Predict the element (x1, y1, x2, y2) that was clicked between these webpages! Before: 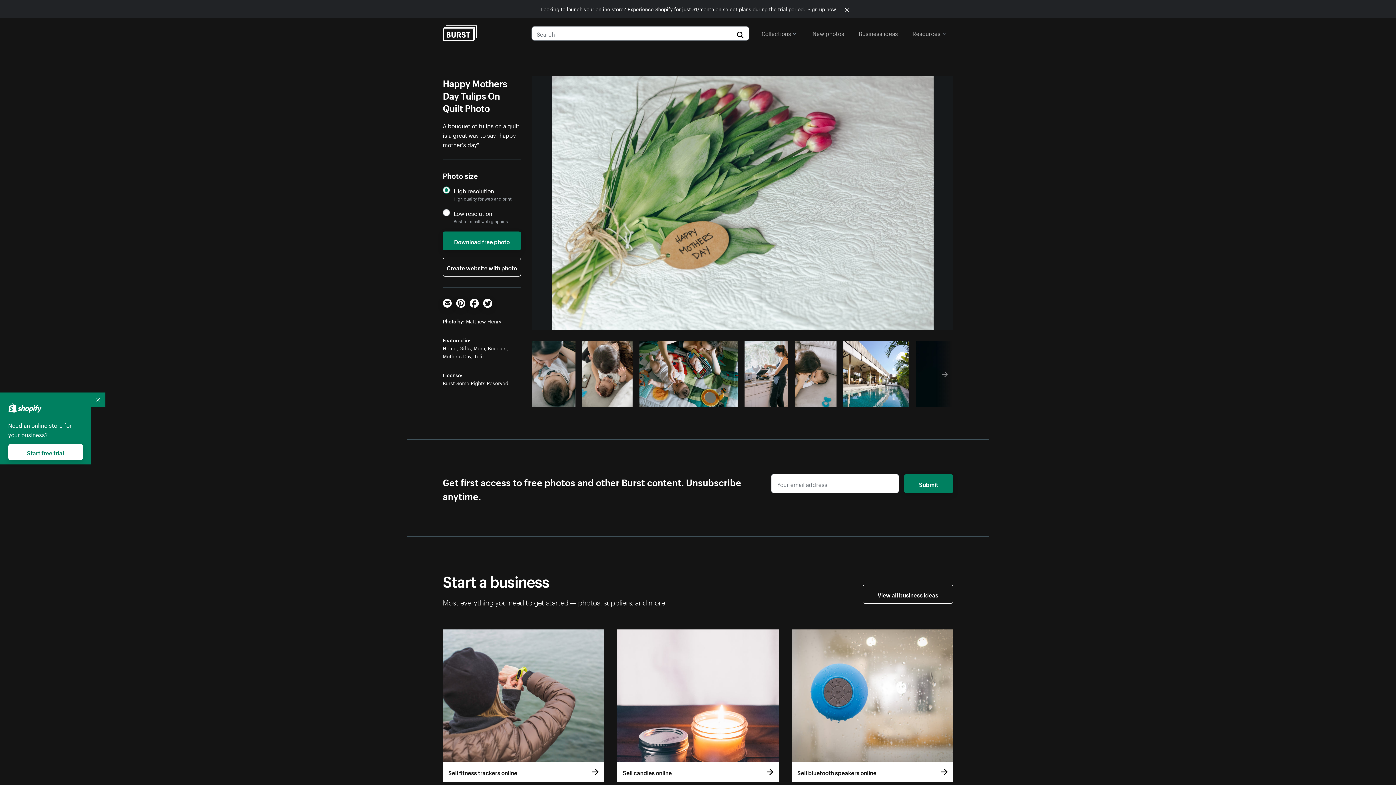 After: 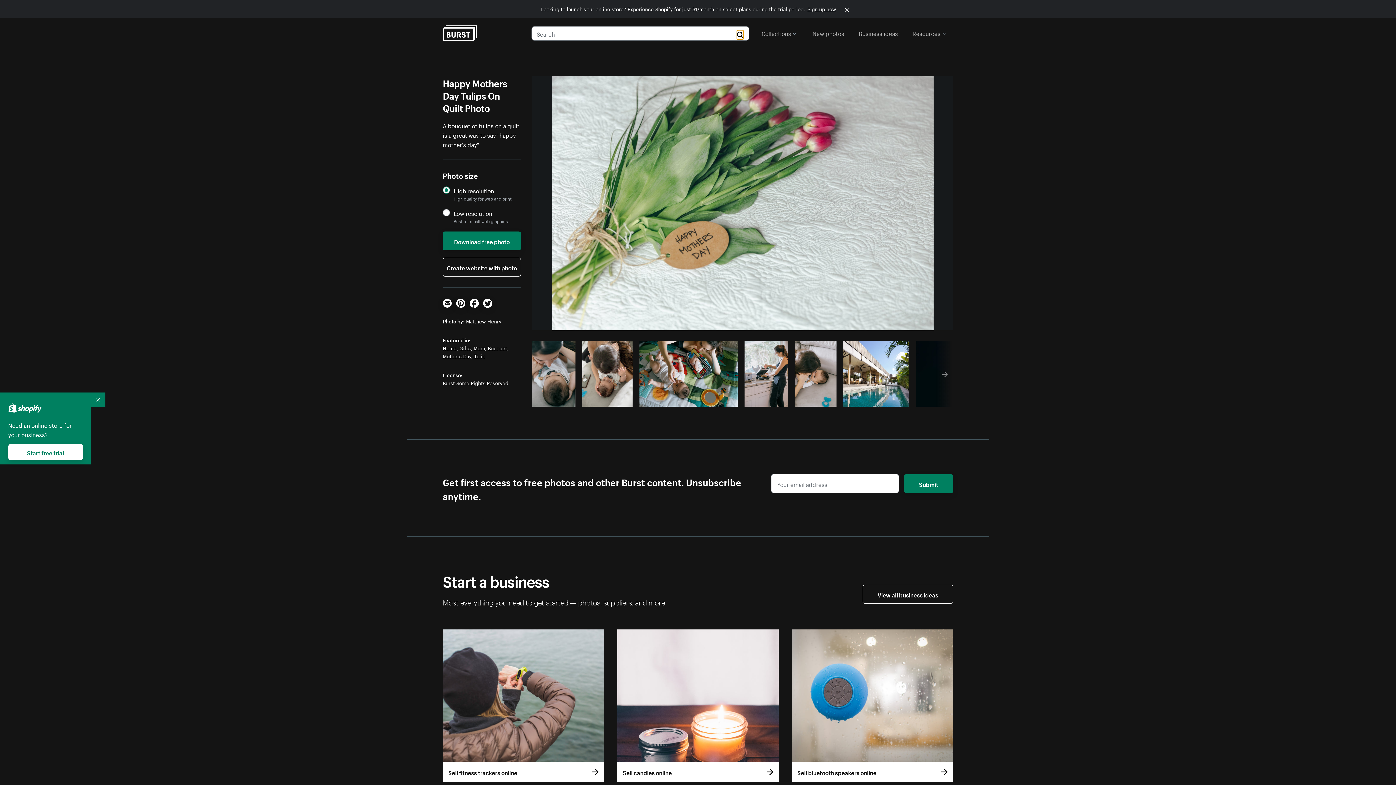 Action: bbox: (737, 30, 743, 36)